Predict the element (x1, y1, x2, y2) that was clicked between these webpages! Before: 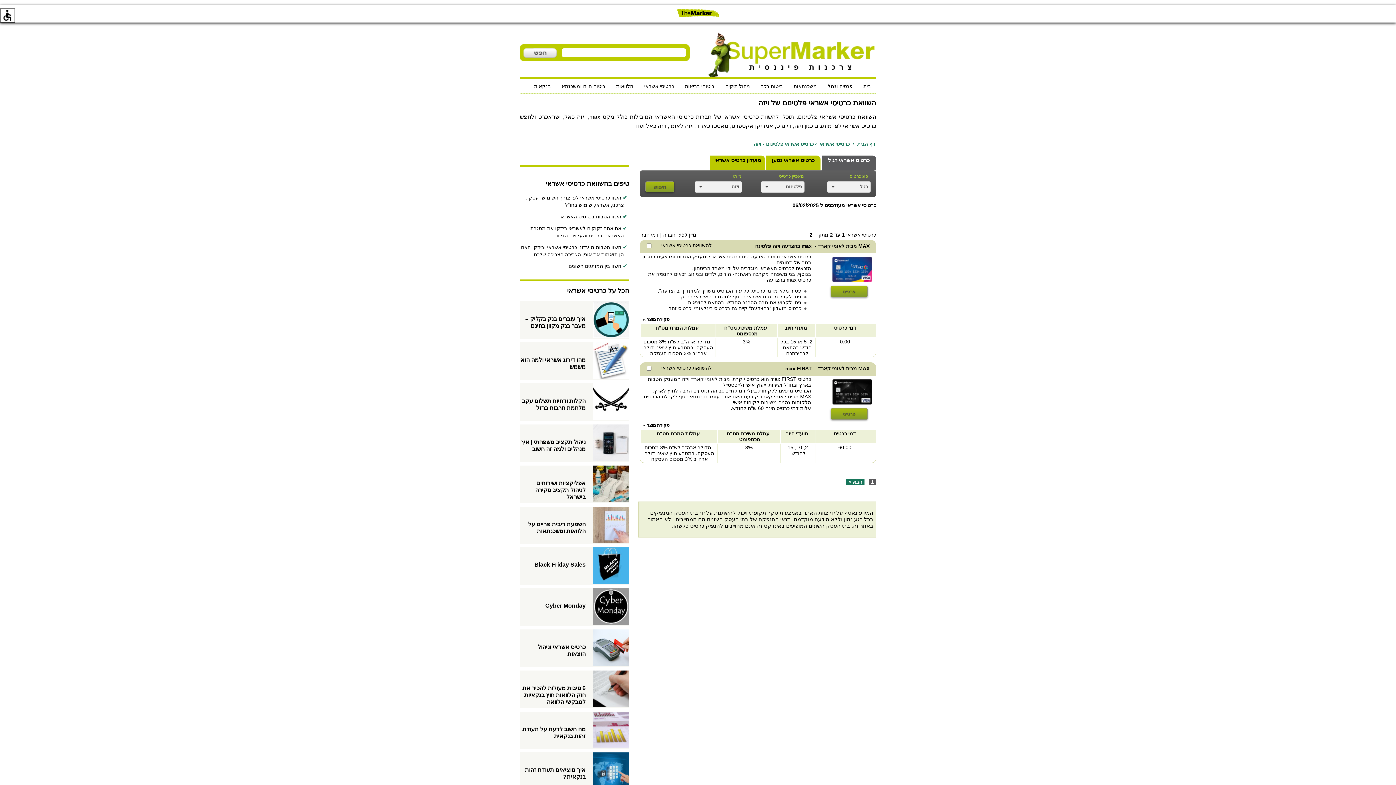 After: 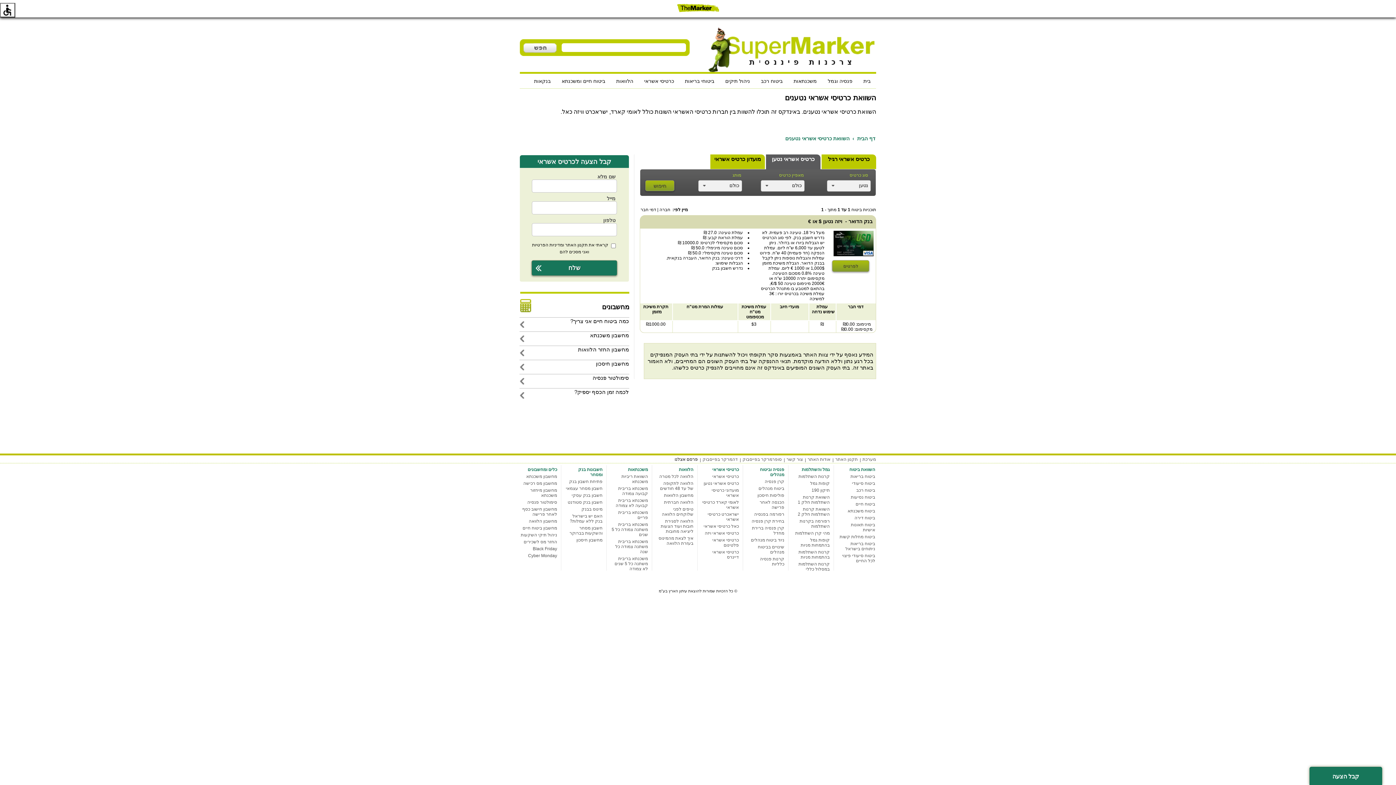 Action: bbox: (772, 157, 814, 163) label: כרטיס אשראי נטען